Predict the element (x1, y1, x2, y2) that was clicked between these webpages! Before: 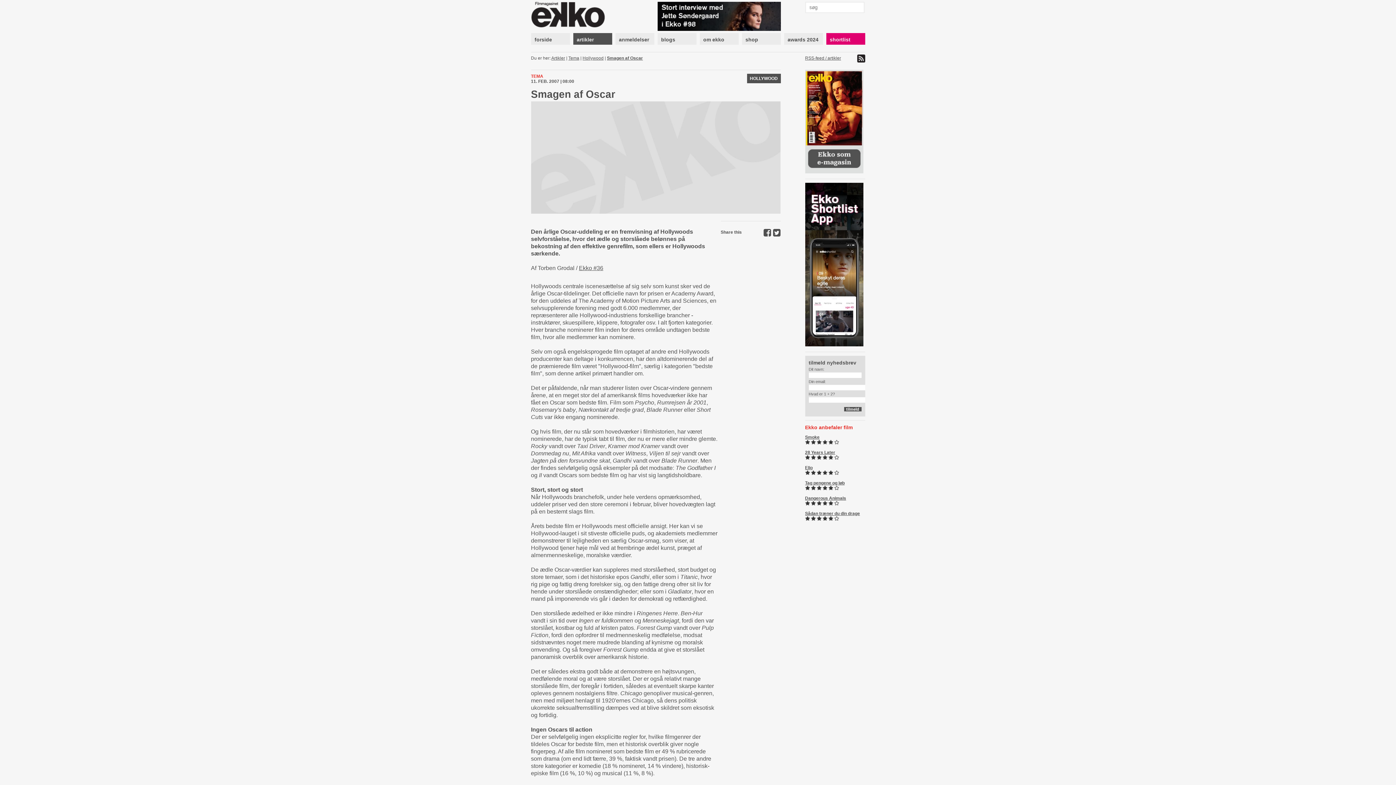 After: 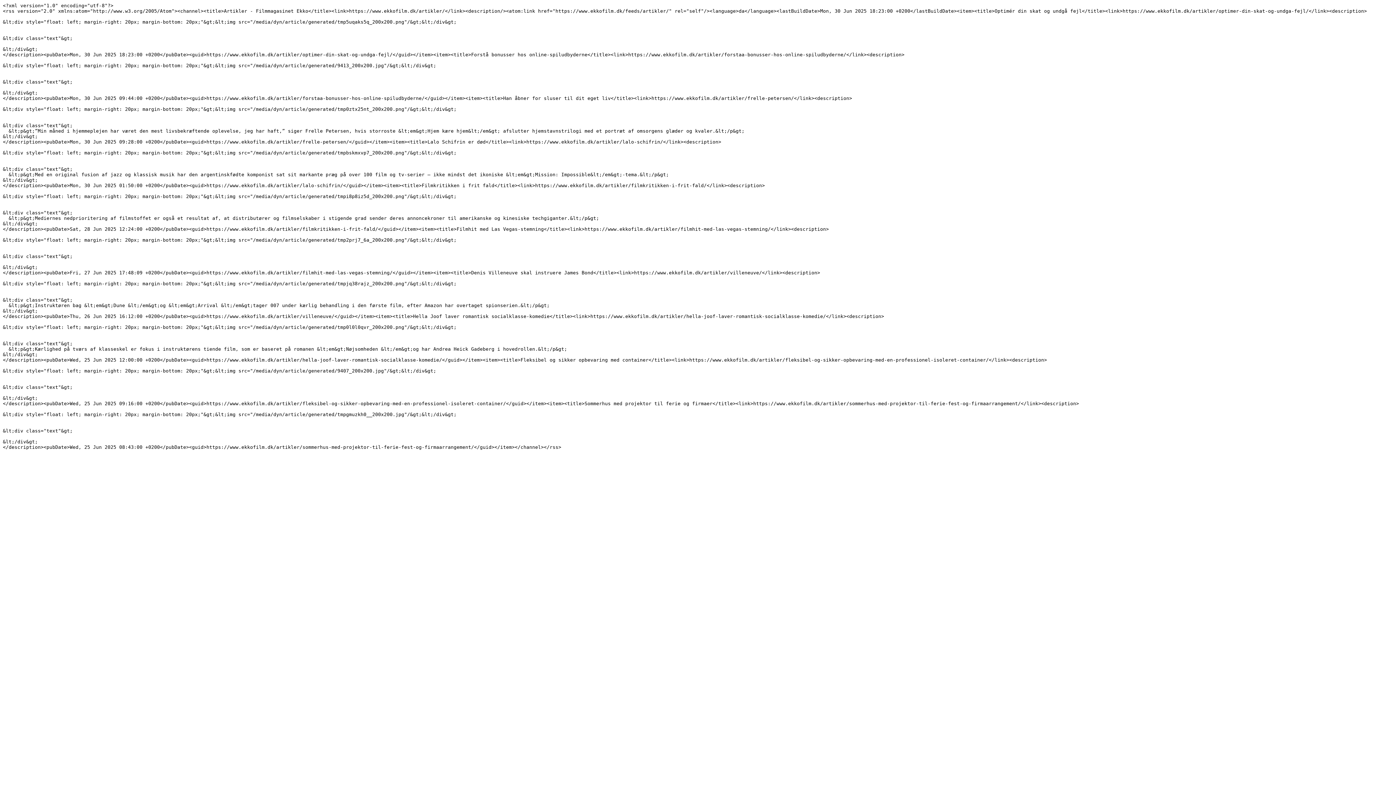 Action: label: RSS-feed / artikler bbox: (805, 55, 841, 60)